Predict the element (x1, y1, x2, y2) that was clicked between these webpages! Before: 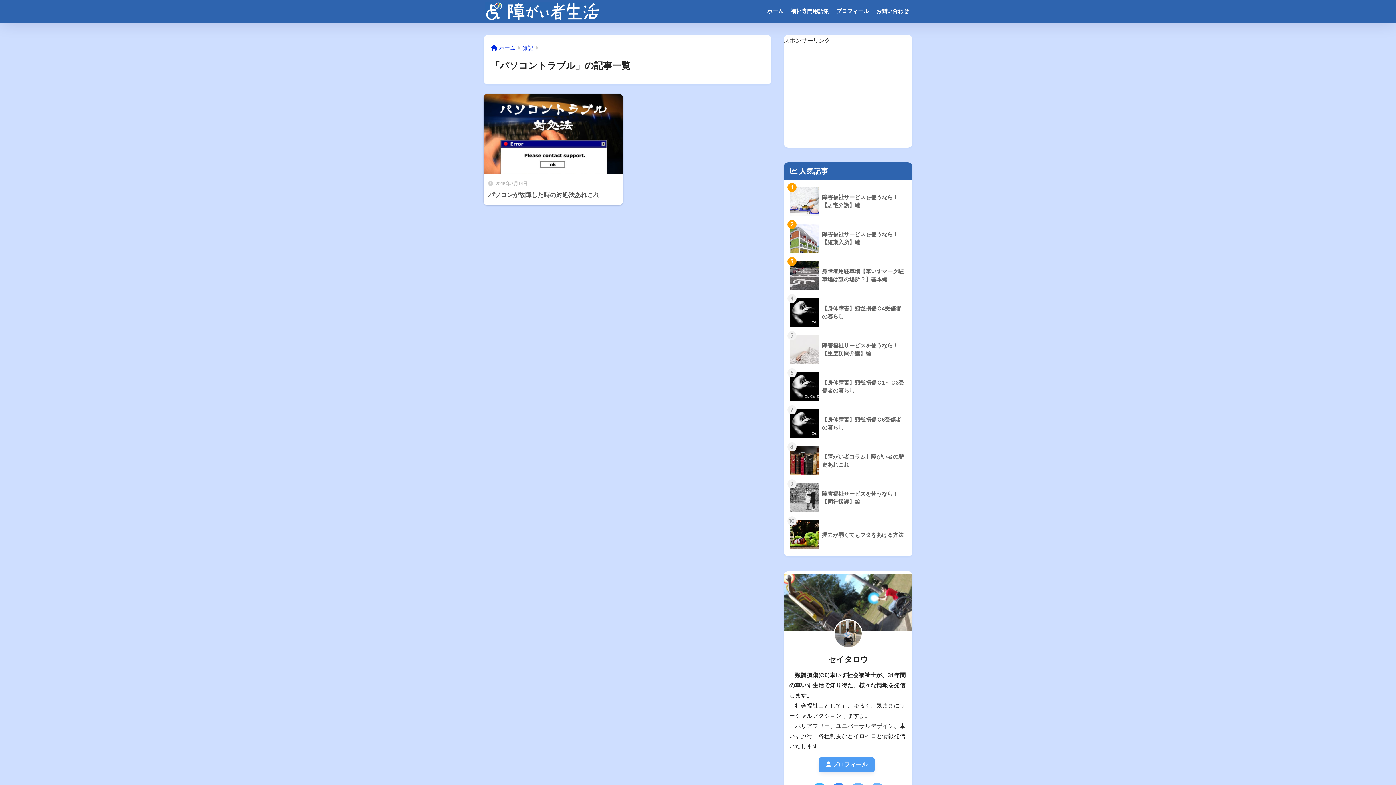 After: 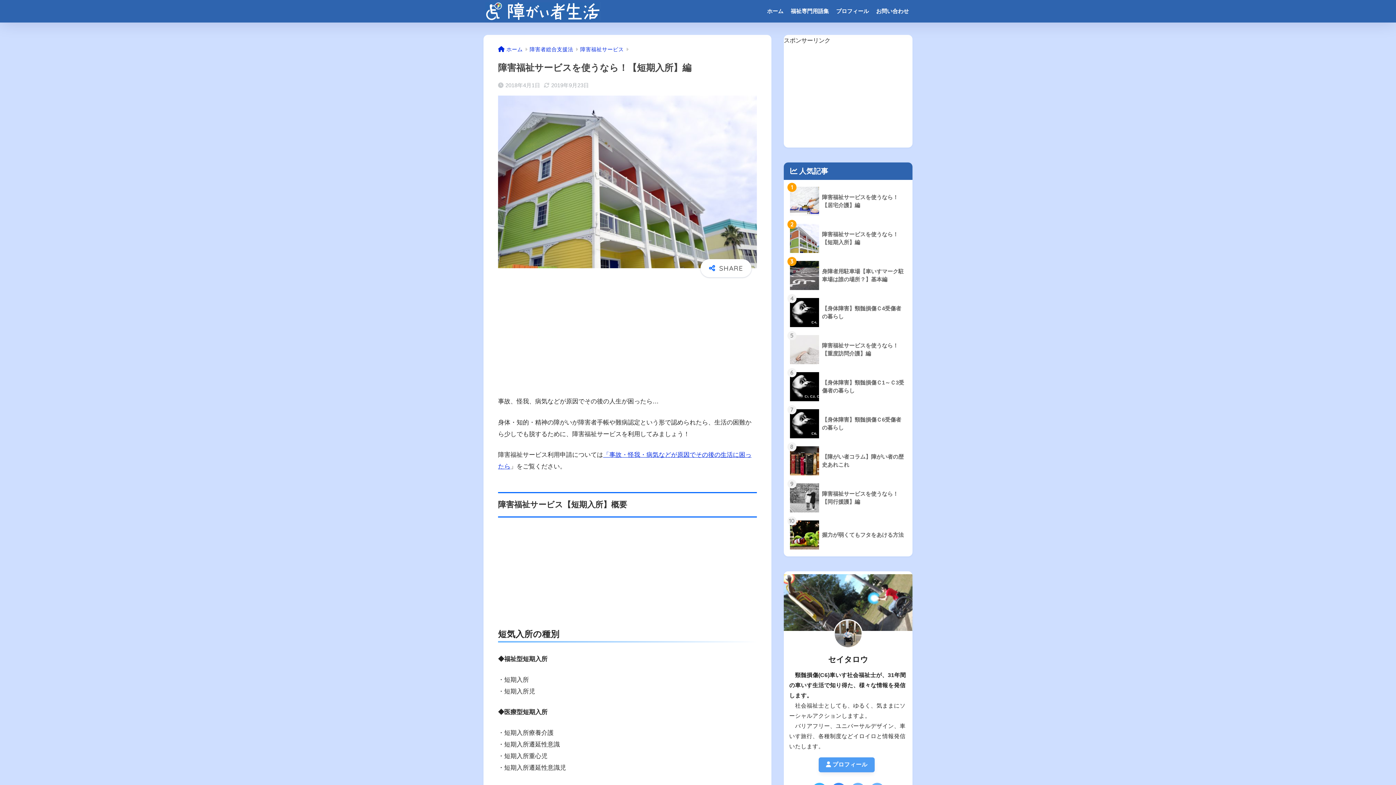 Action: label: 	障害福祉サービスを使うなら！【短期入所】編 bbox: (787, 219, 909, 257)